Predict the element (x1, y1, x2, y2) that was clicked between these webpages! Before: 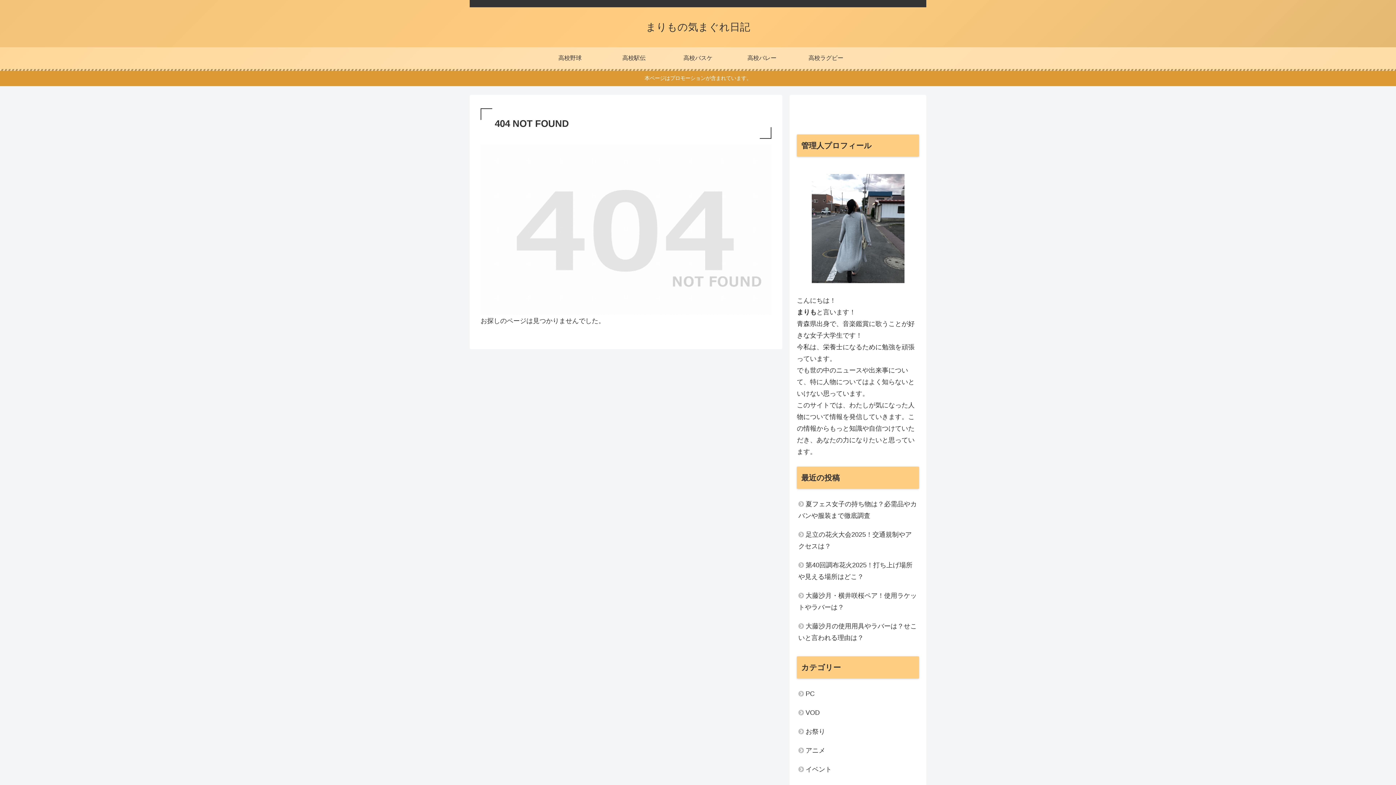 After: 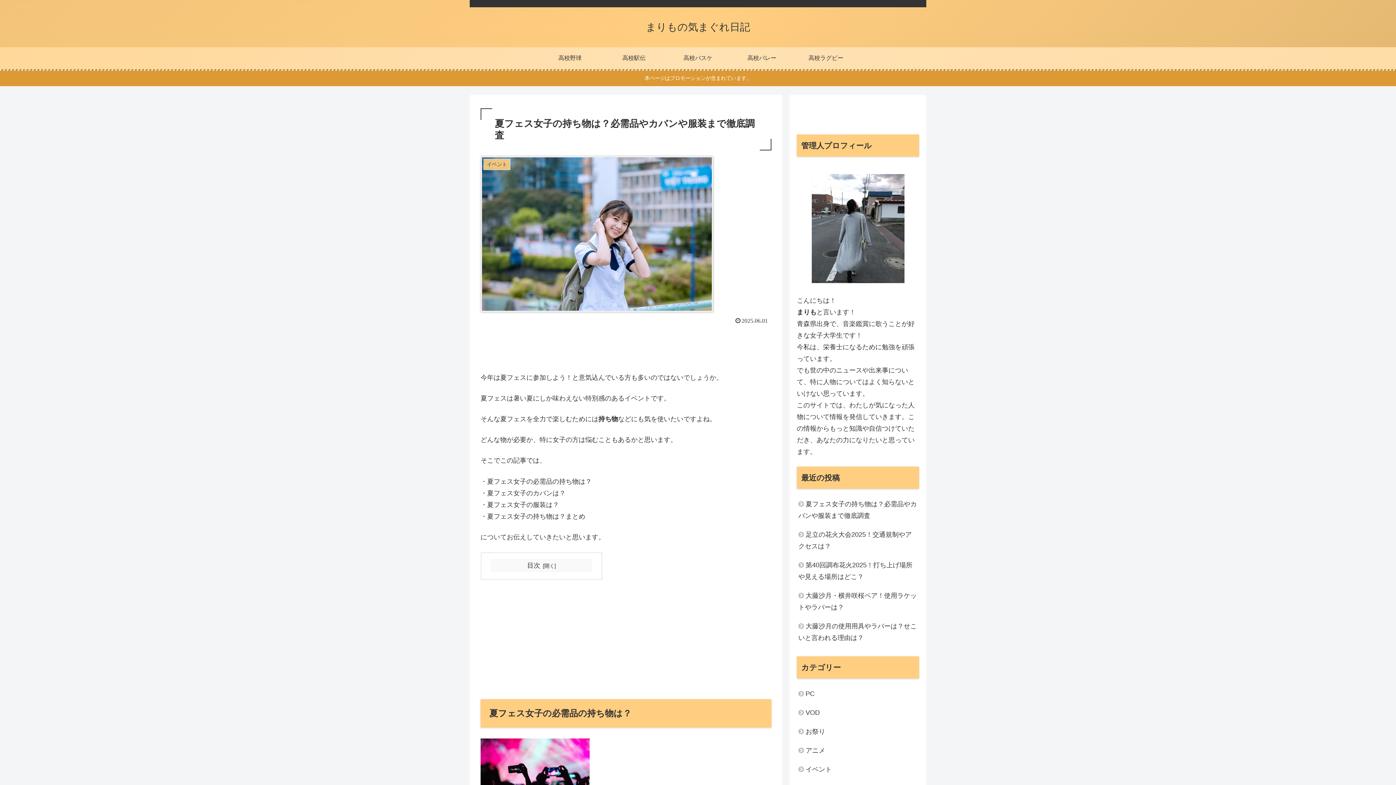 Action: label: 夏フェス女子の持ち物は？必需品やカバンや服装まで徹底調査 bbox: (797, 494, 919, 525)